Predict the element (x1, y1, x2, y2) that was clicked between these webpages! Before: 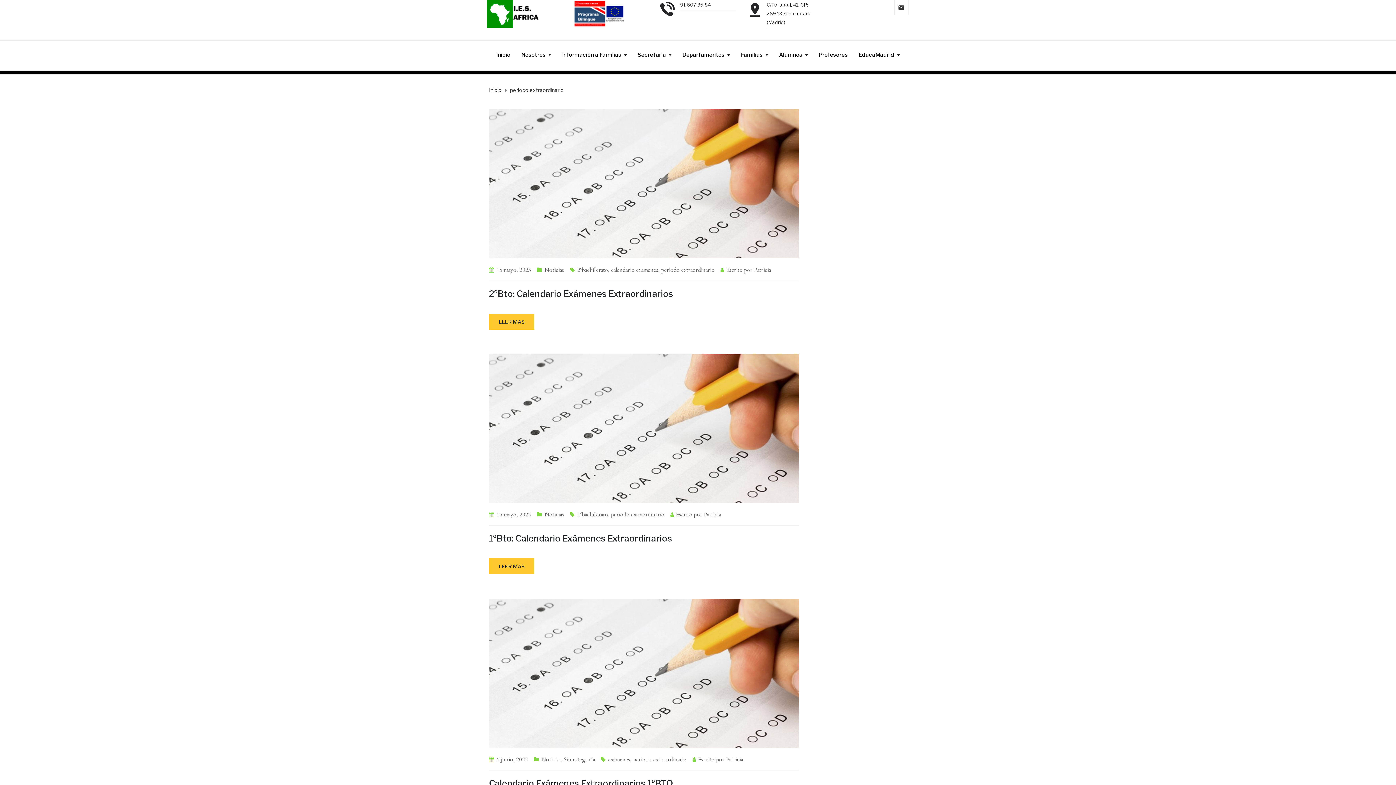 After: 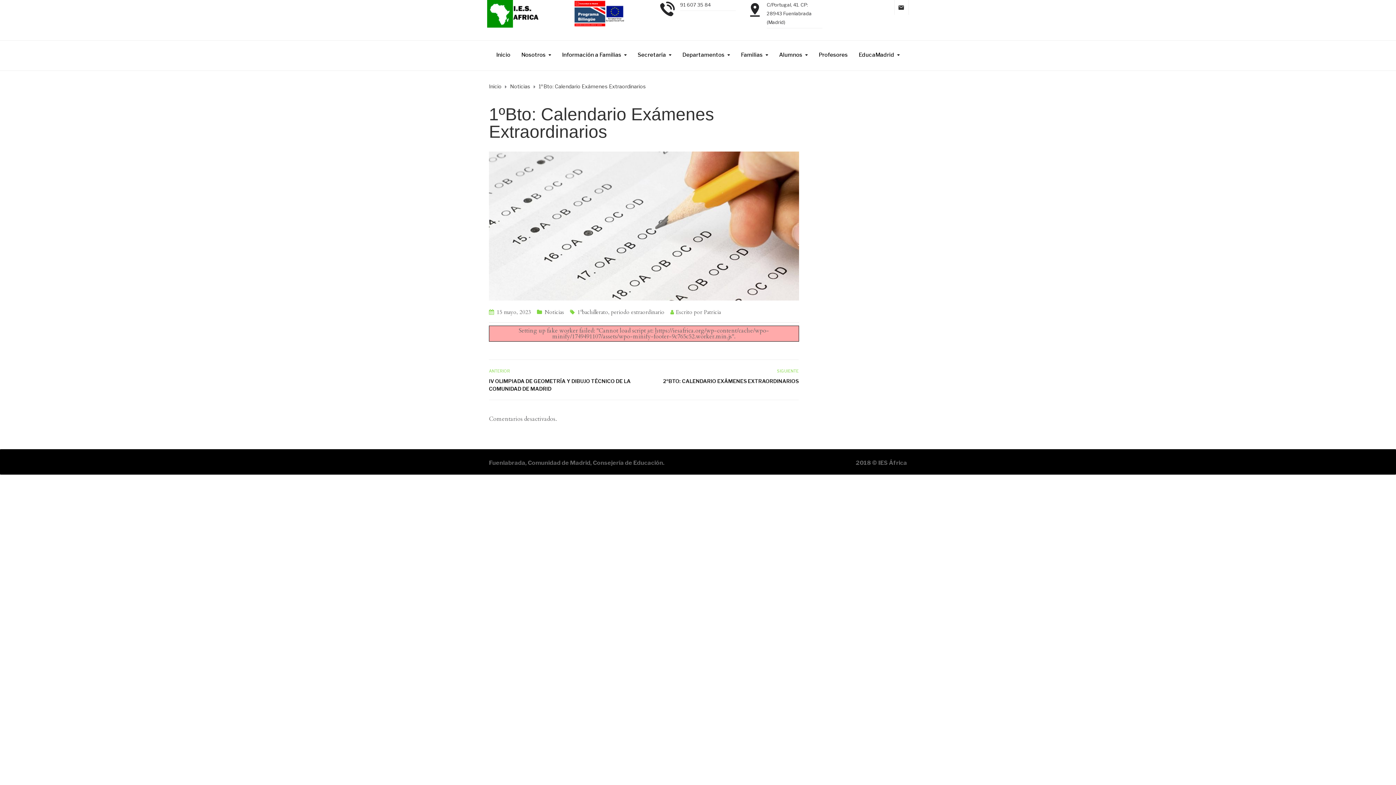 Action: bbox: (489, 558, 534, 574) label: LEER MAS